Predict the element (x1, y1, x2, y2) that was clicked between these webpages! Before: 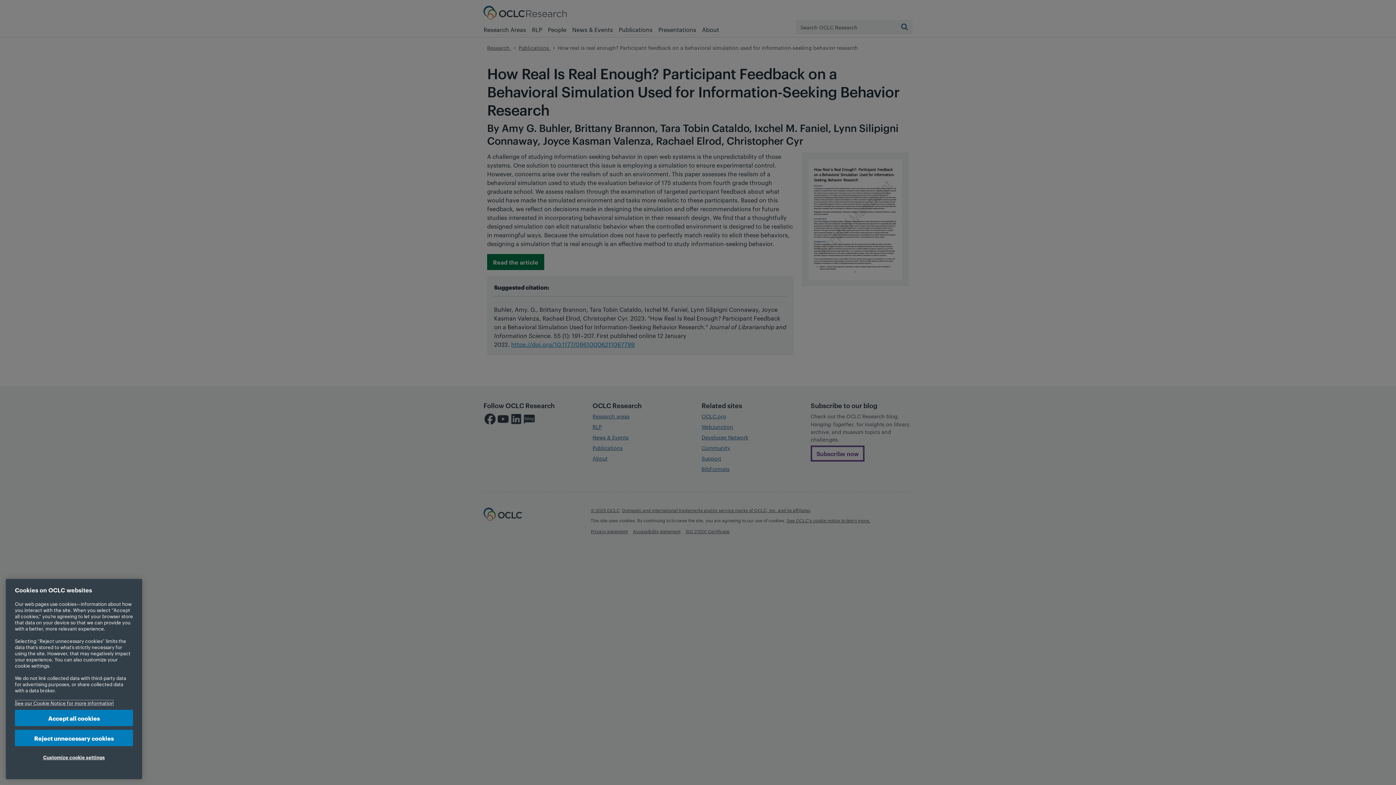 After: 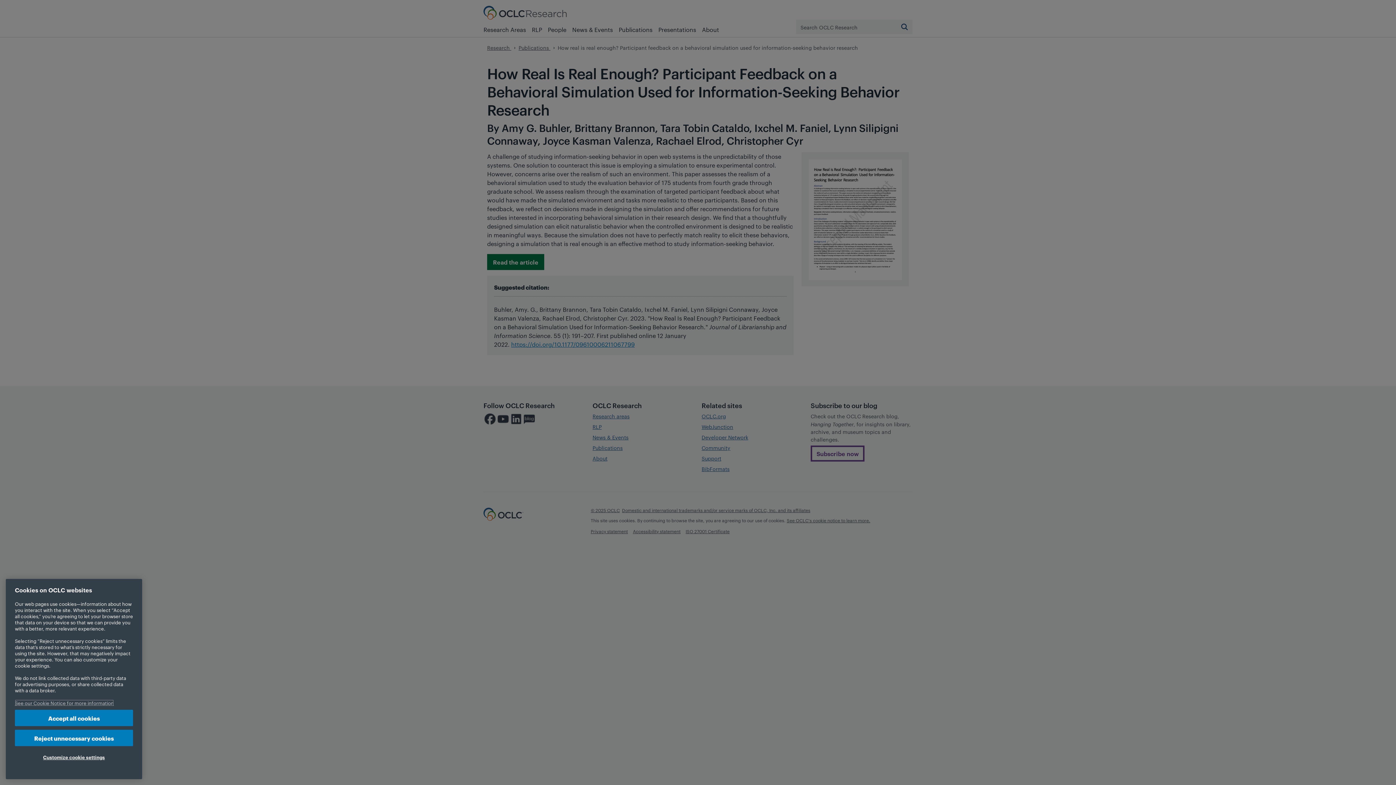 Action: label: More information about your privacy, opens in a new tab bbox: (14, 700, 113, 706)